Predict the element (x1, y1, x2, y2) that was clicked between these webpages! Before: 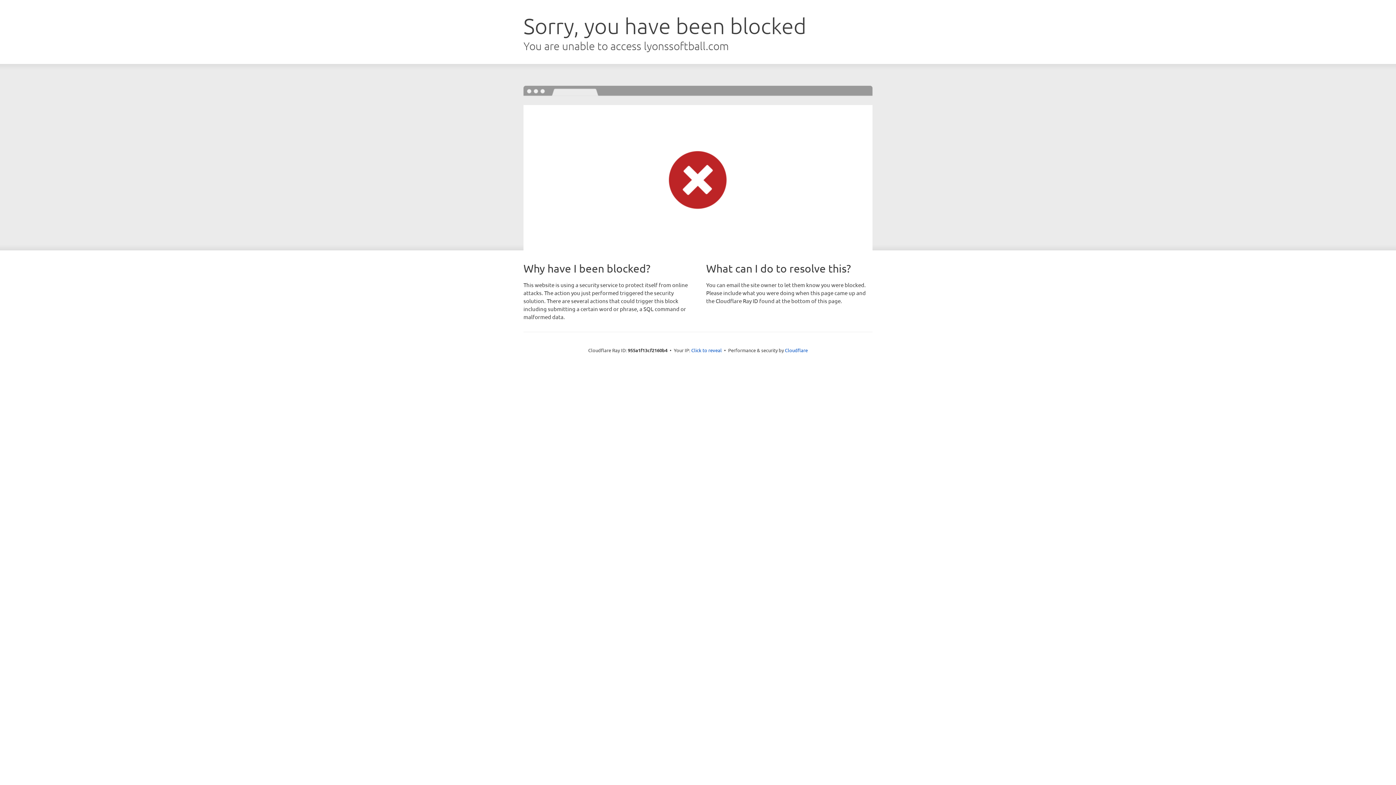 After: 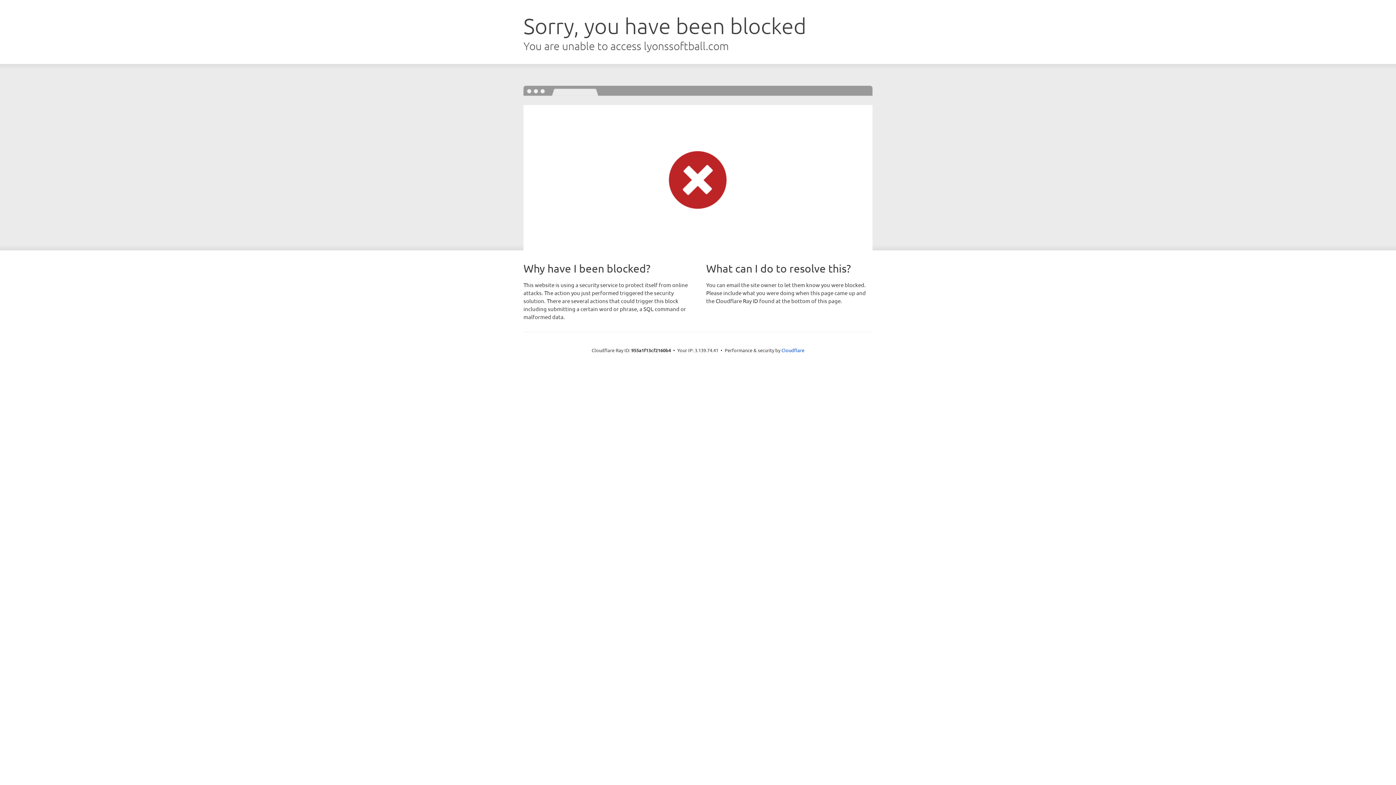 Action: label: Click to reveal bbox: (691, 346, 722, 353)